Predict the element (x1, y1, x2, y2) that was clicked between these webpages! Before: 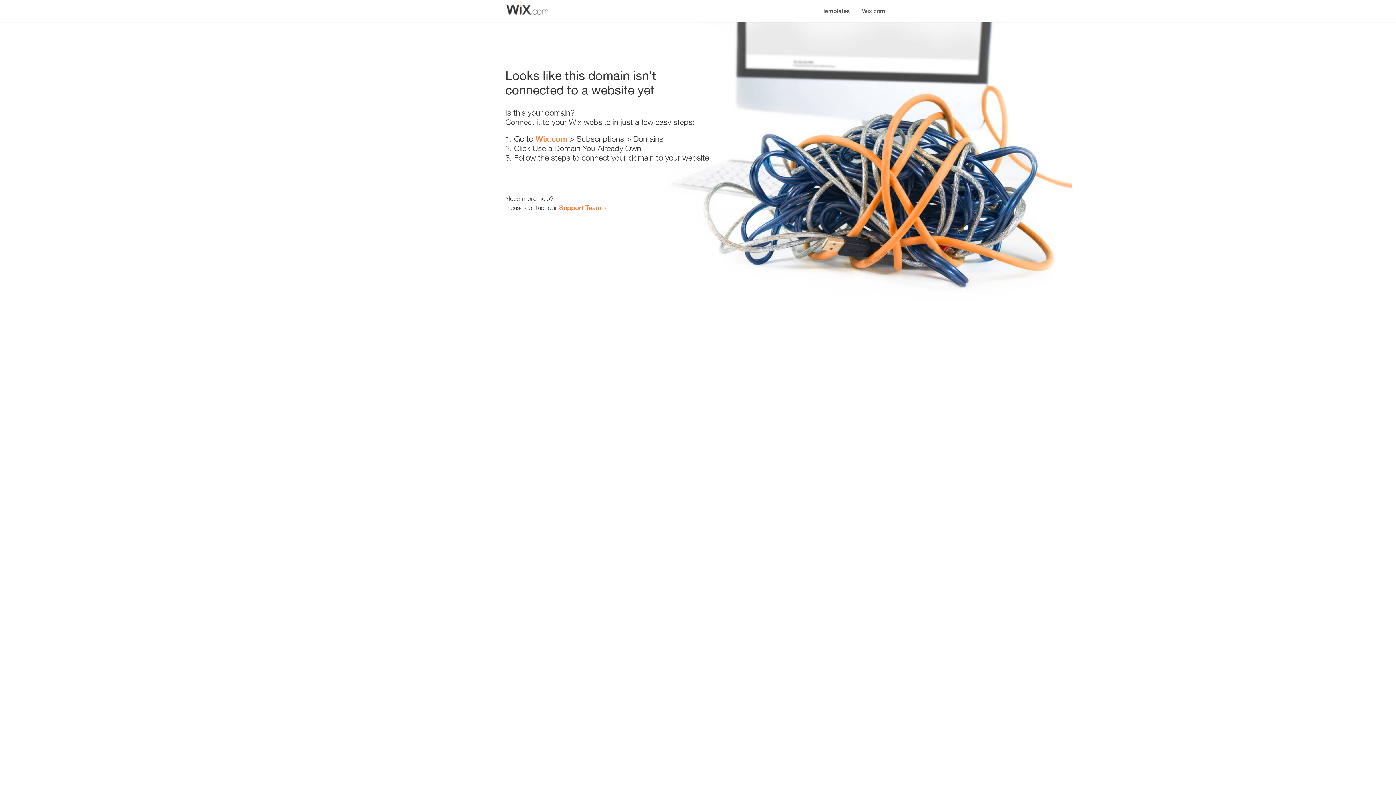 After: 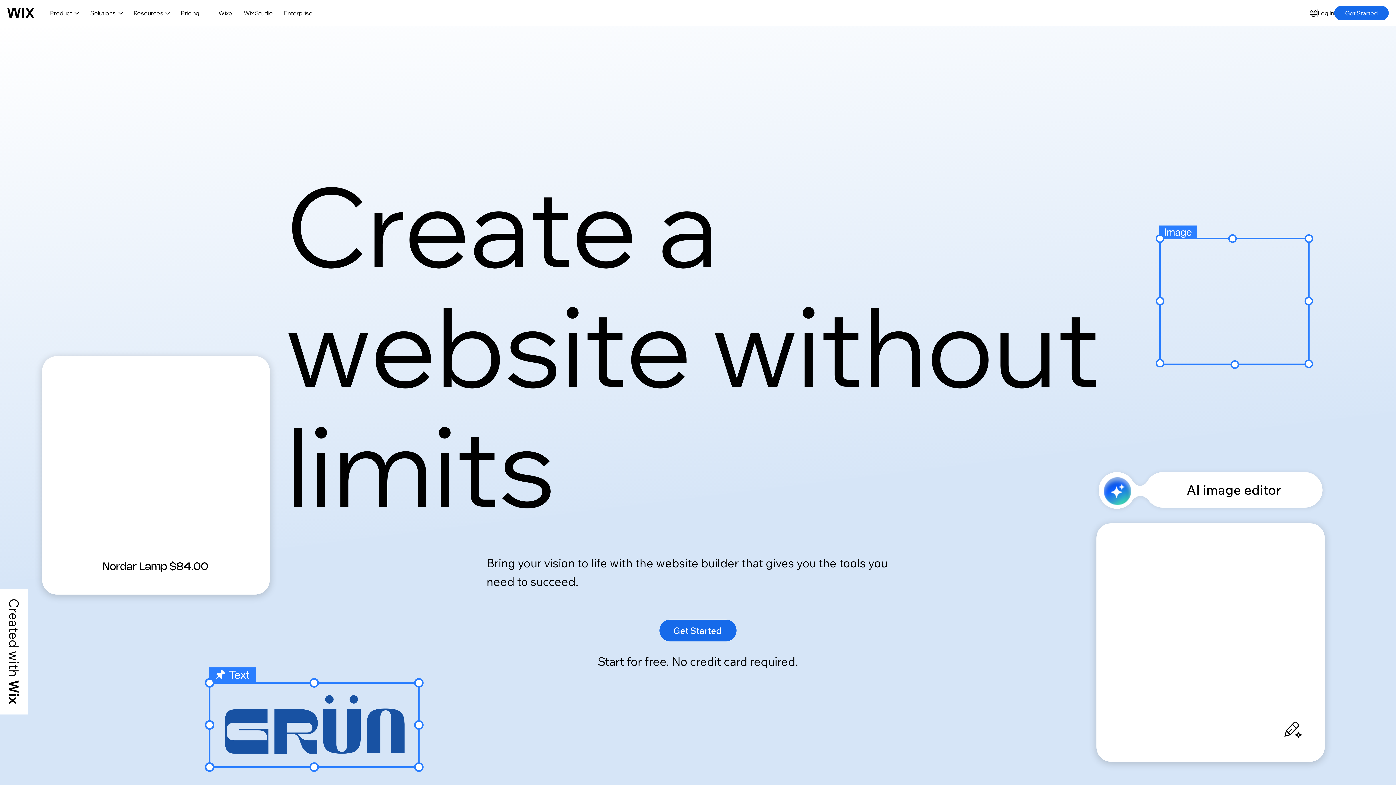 Action: bbox: (535, 134, 567, 143) label: Wix.com